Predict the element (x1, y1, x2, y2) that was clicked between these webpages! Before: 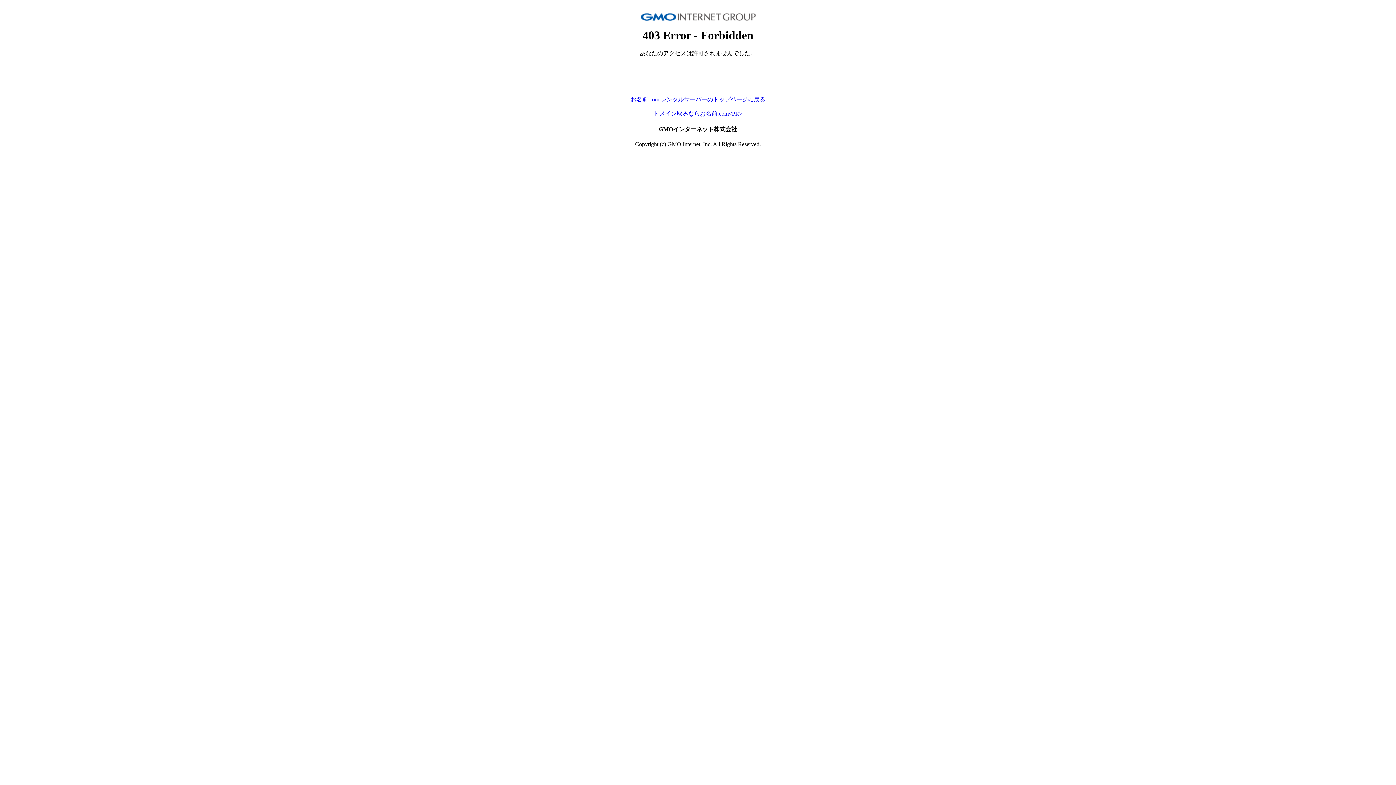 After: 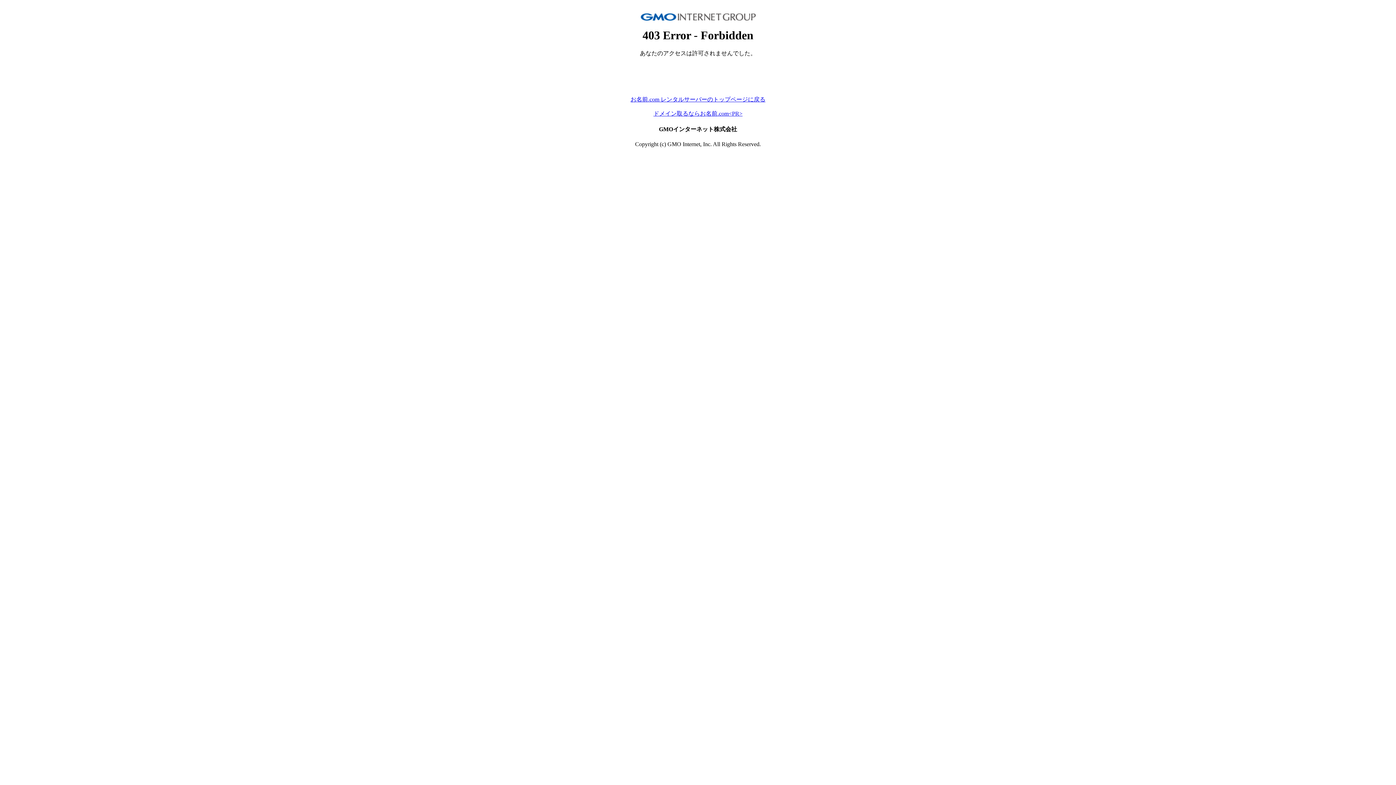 Action: bbox: (630, 96, 765, 102) label: お名前.com レンタルサーバーのトップページに戻る